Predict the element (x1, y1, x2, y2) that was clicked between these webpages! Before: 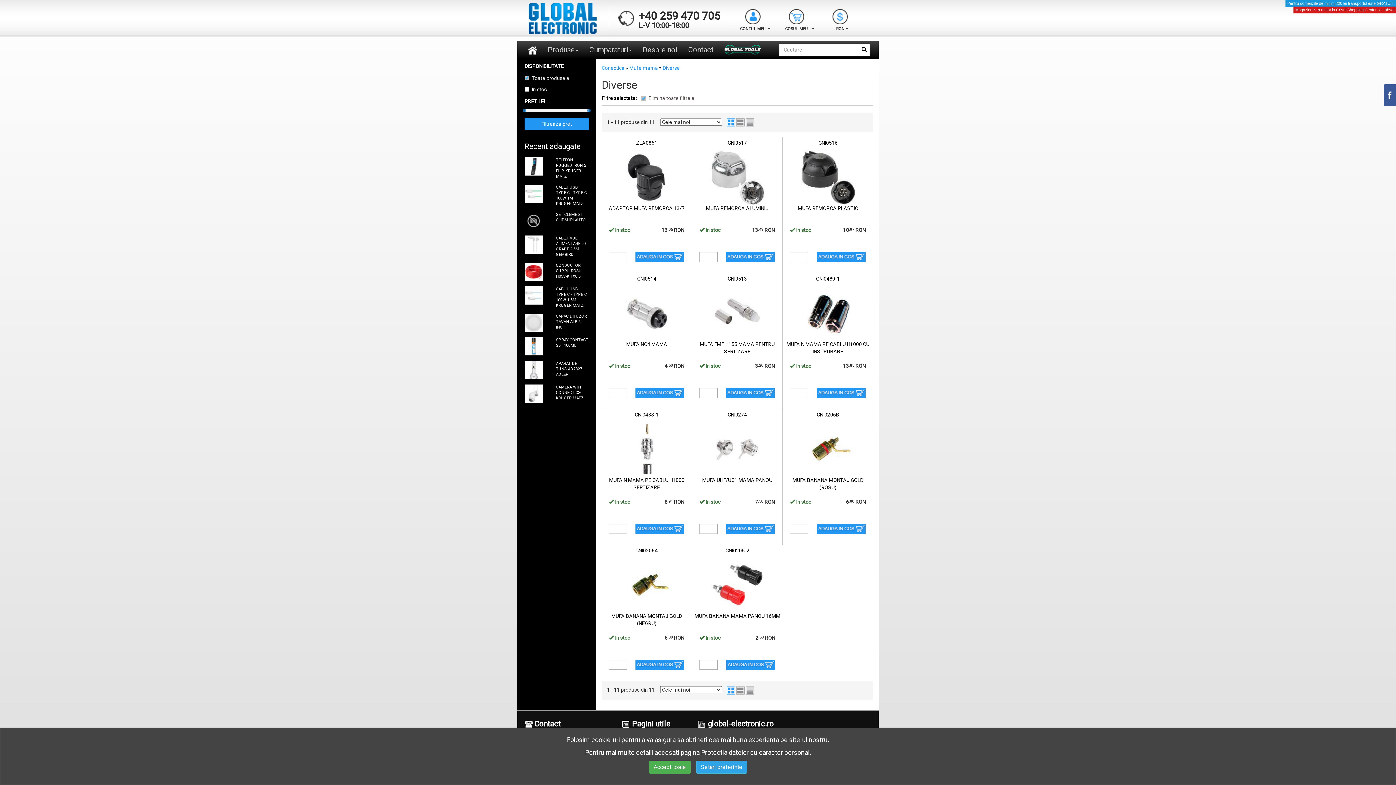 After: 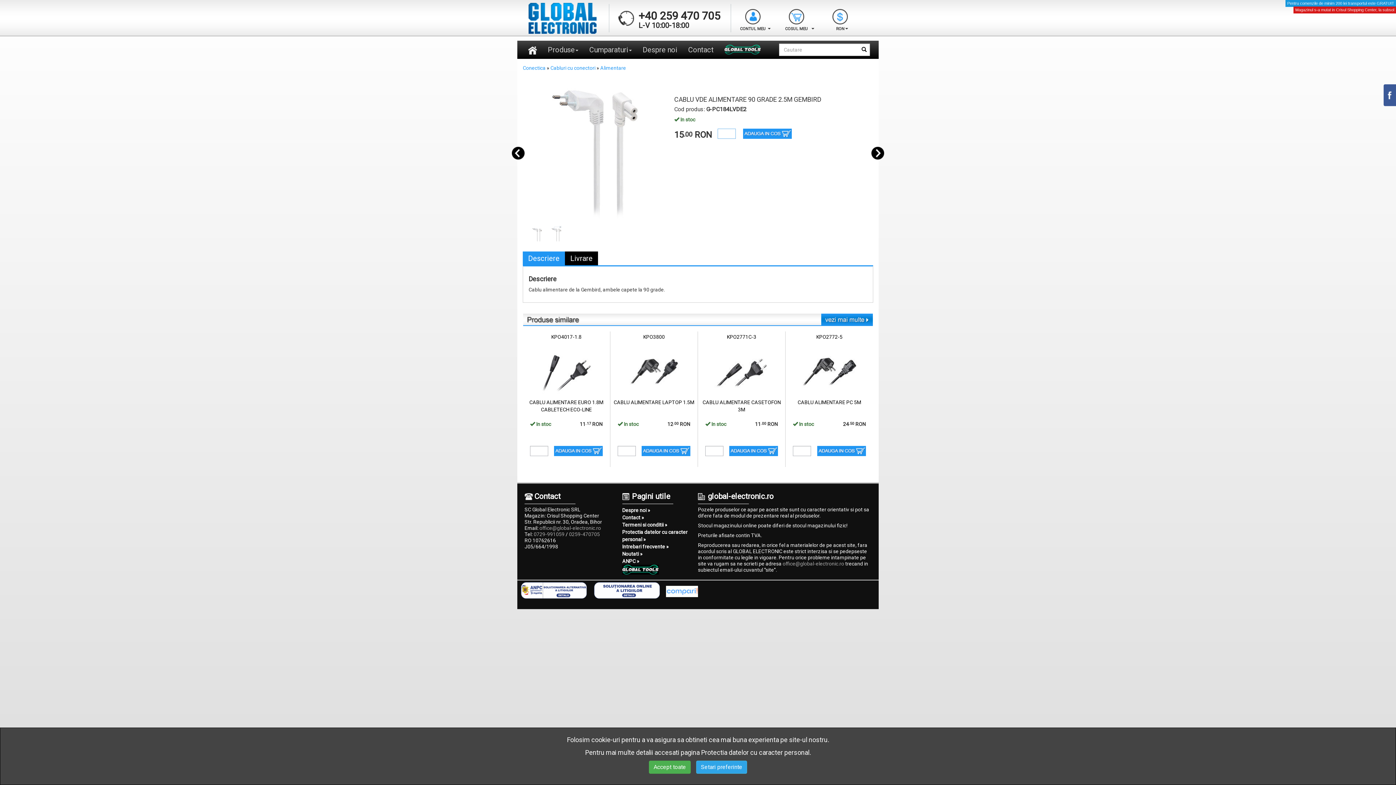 Action: bbox: (524, 235, 545, 253)